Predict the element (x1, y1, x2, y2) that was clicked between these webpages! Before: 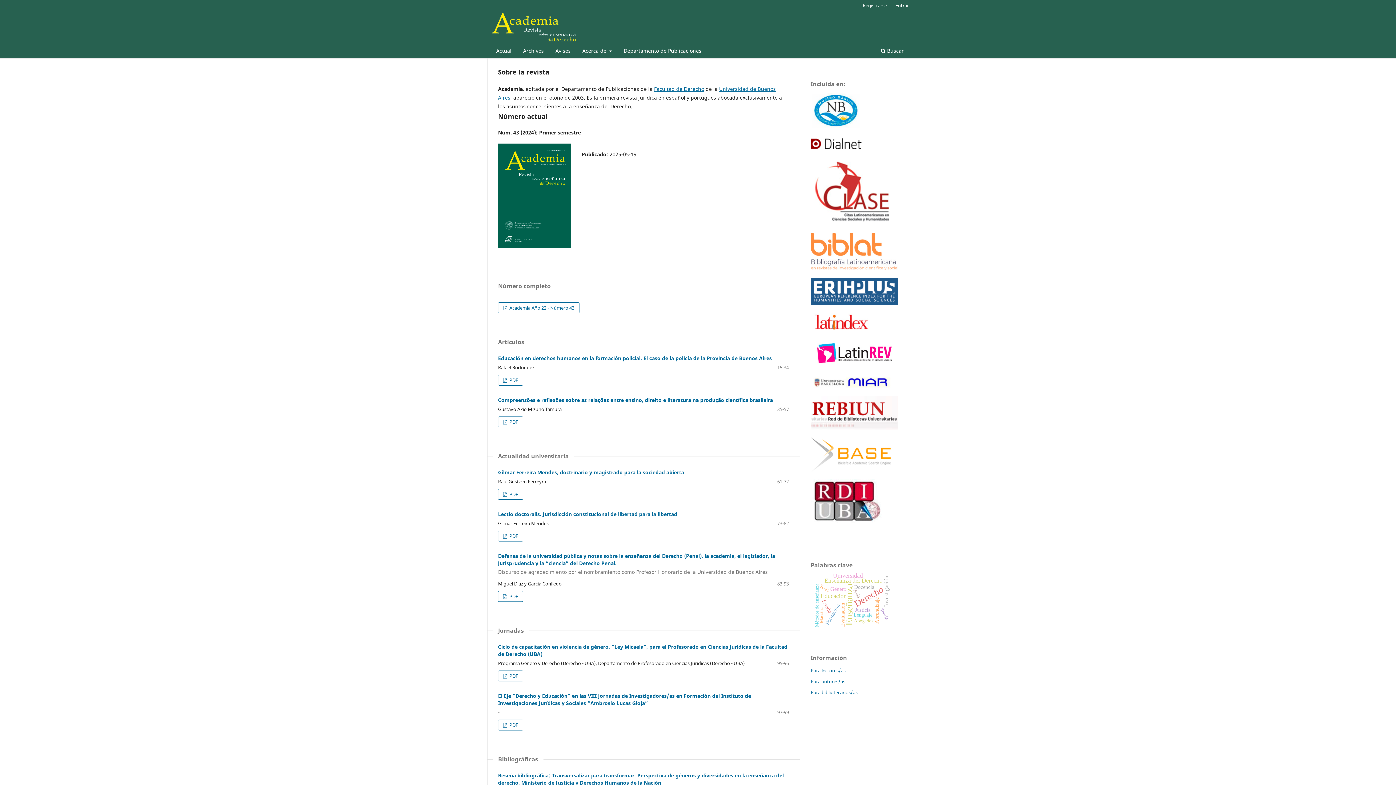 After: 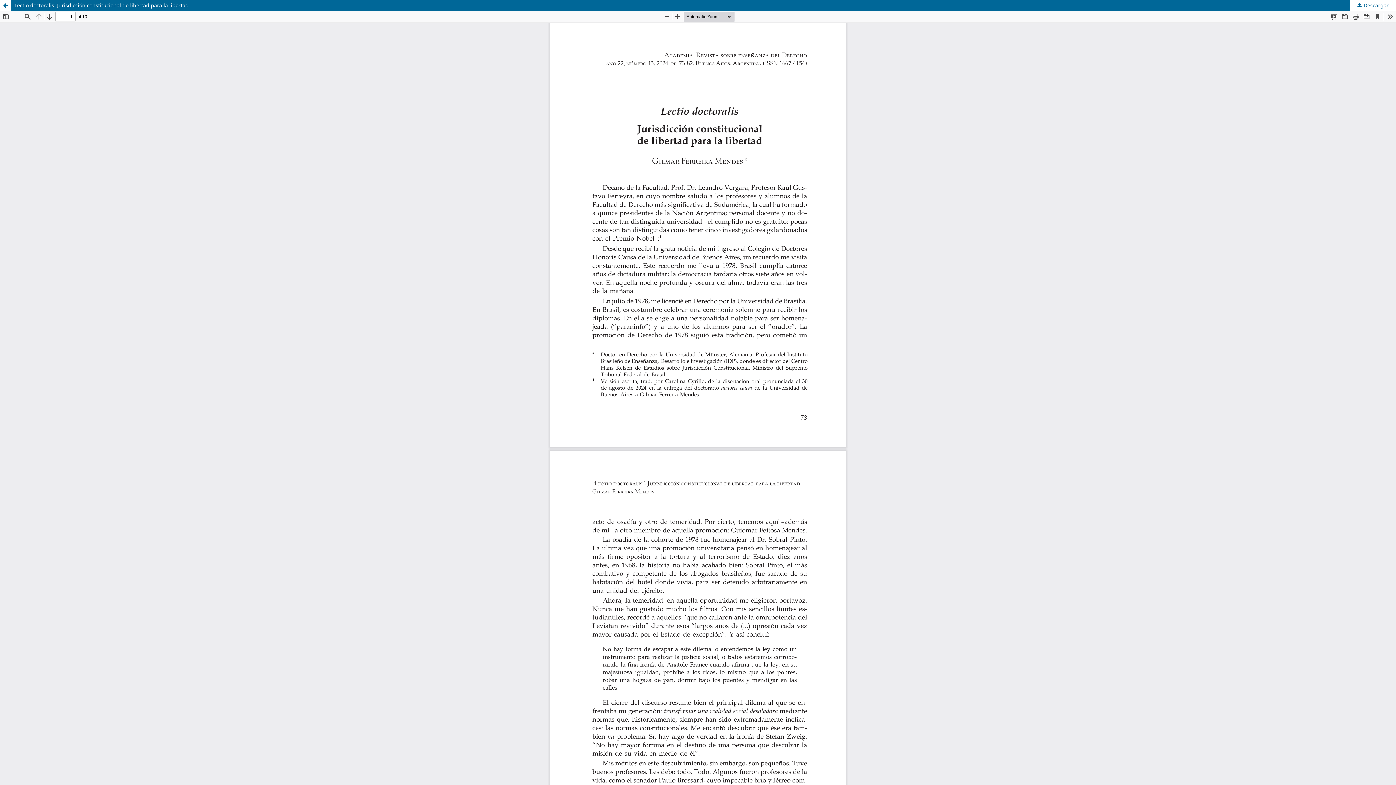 Action: label:  PDF bbox: (498, 531, 523, 541)